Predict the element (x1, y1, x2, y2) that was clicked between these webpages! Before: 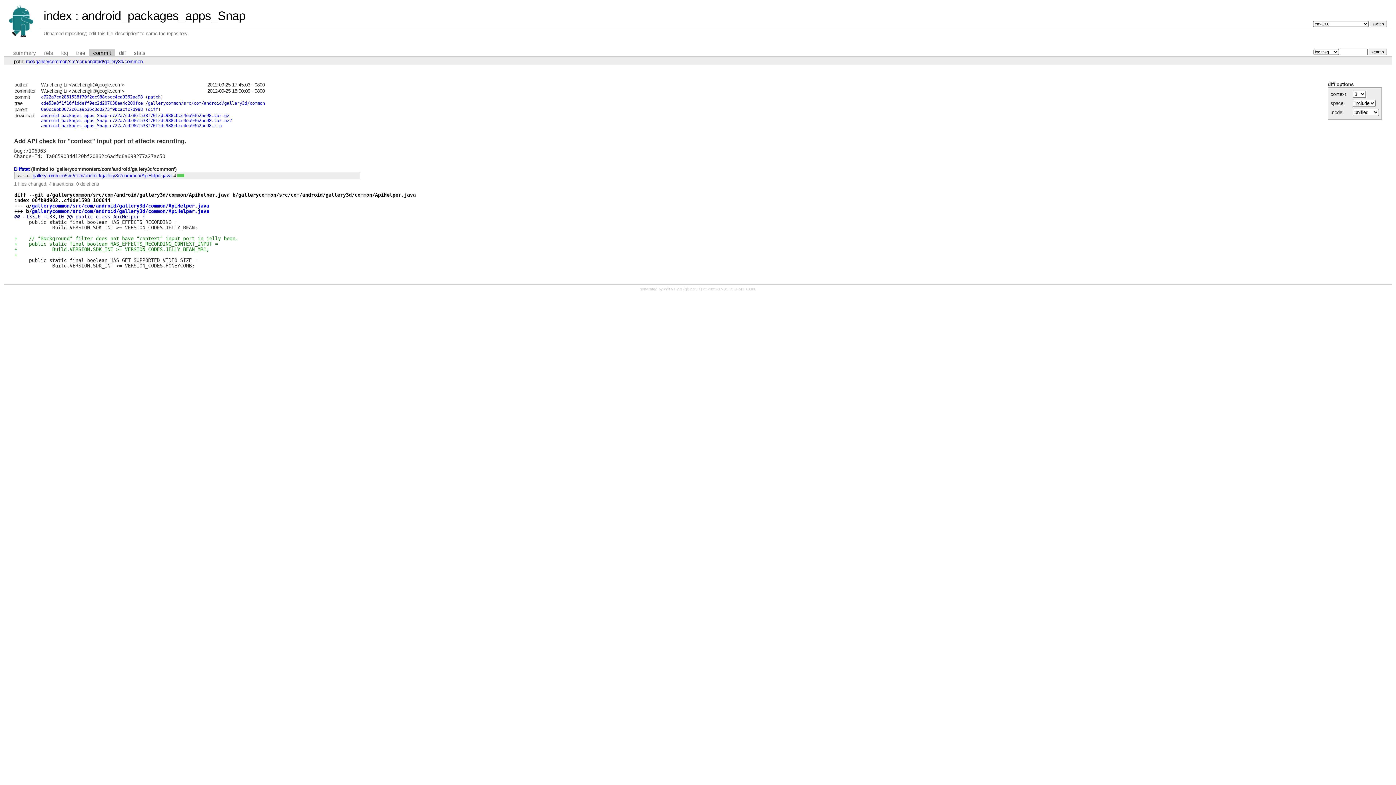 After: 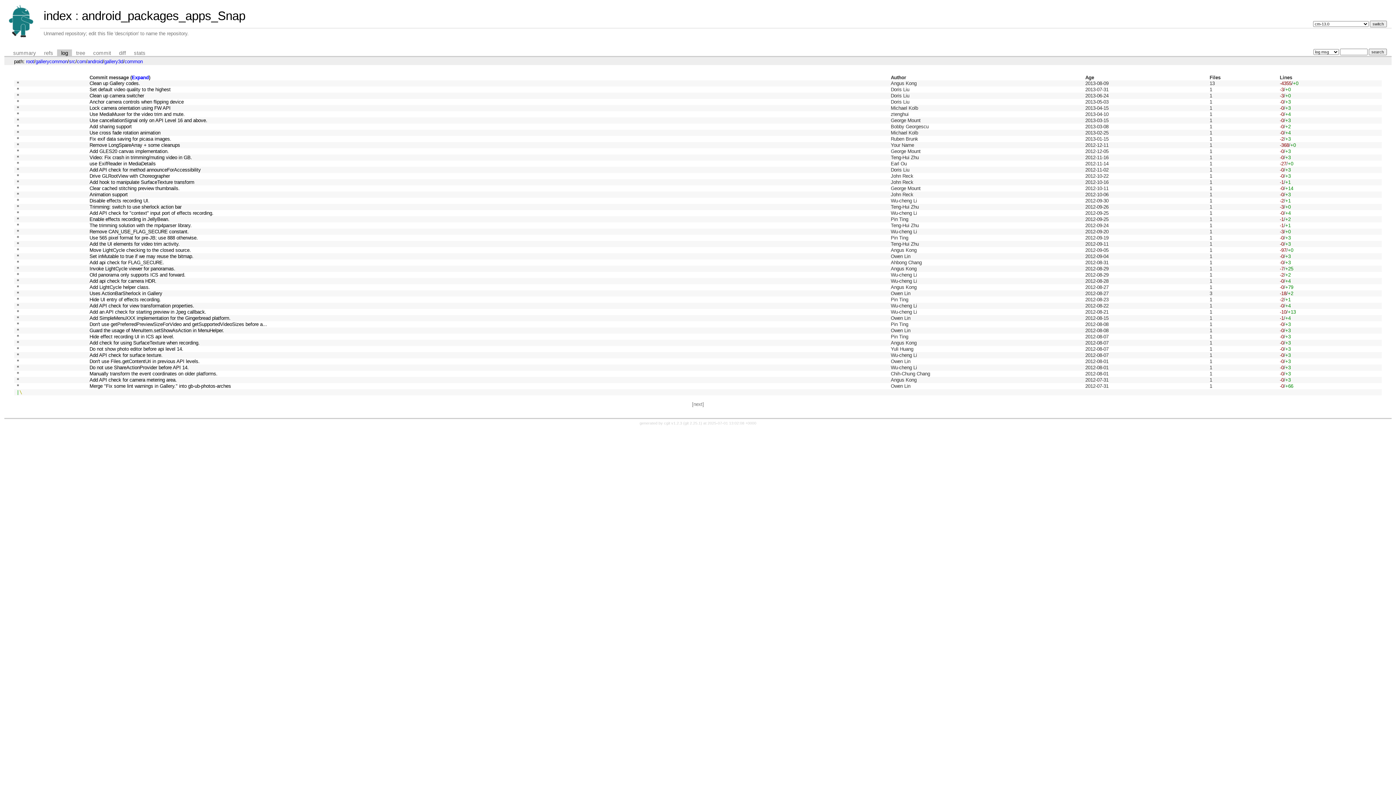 Action: bbox: (57, 49, 72, 56) label: log